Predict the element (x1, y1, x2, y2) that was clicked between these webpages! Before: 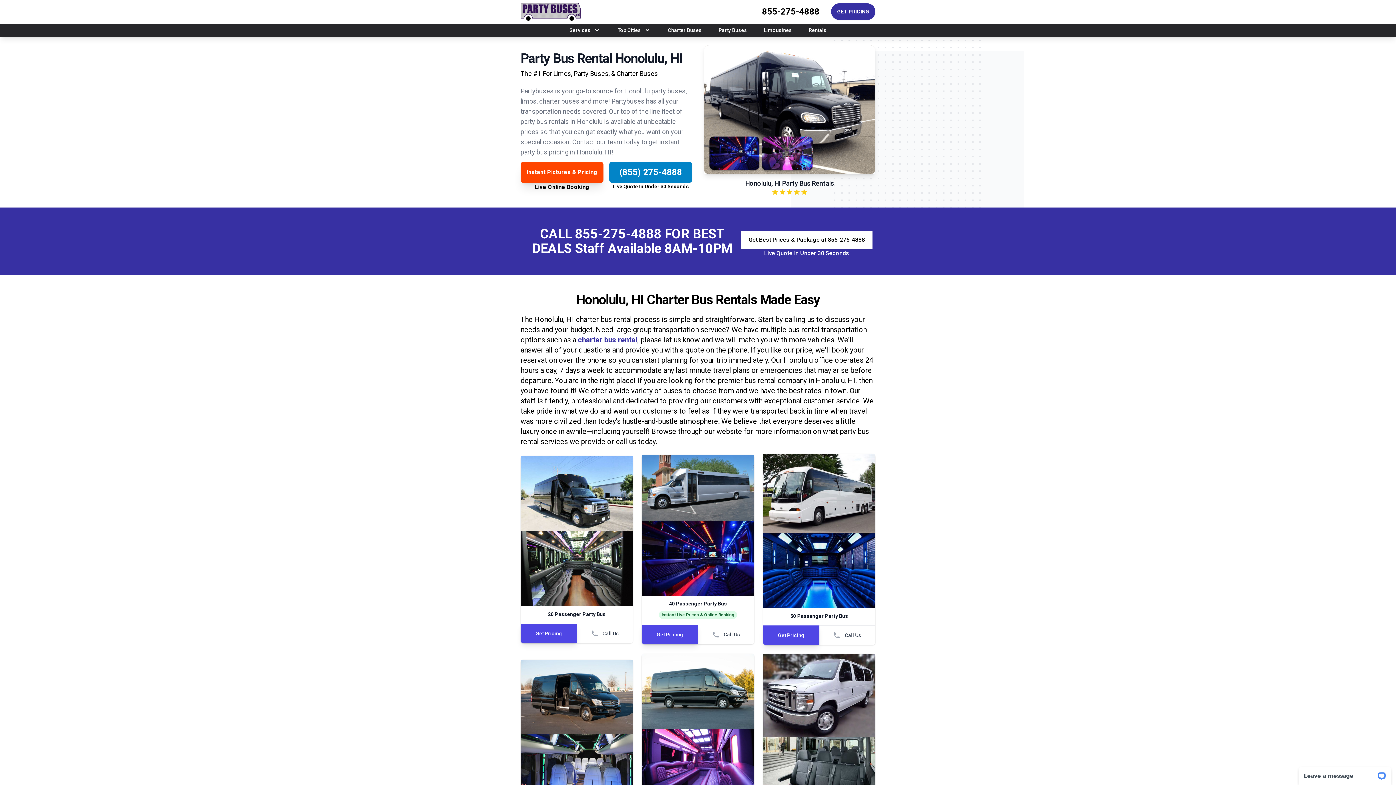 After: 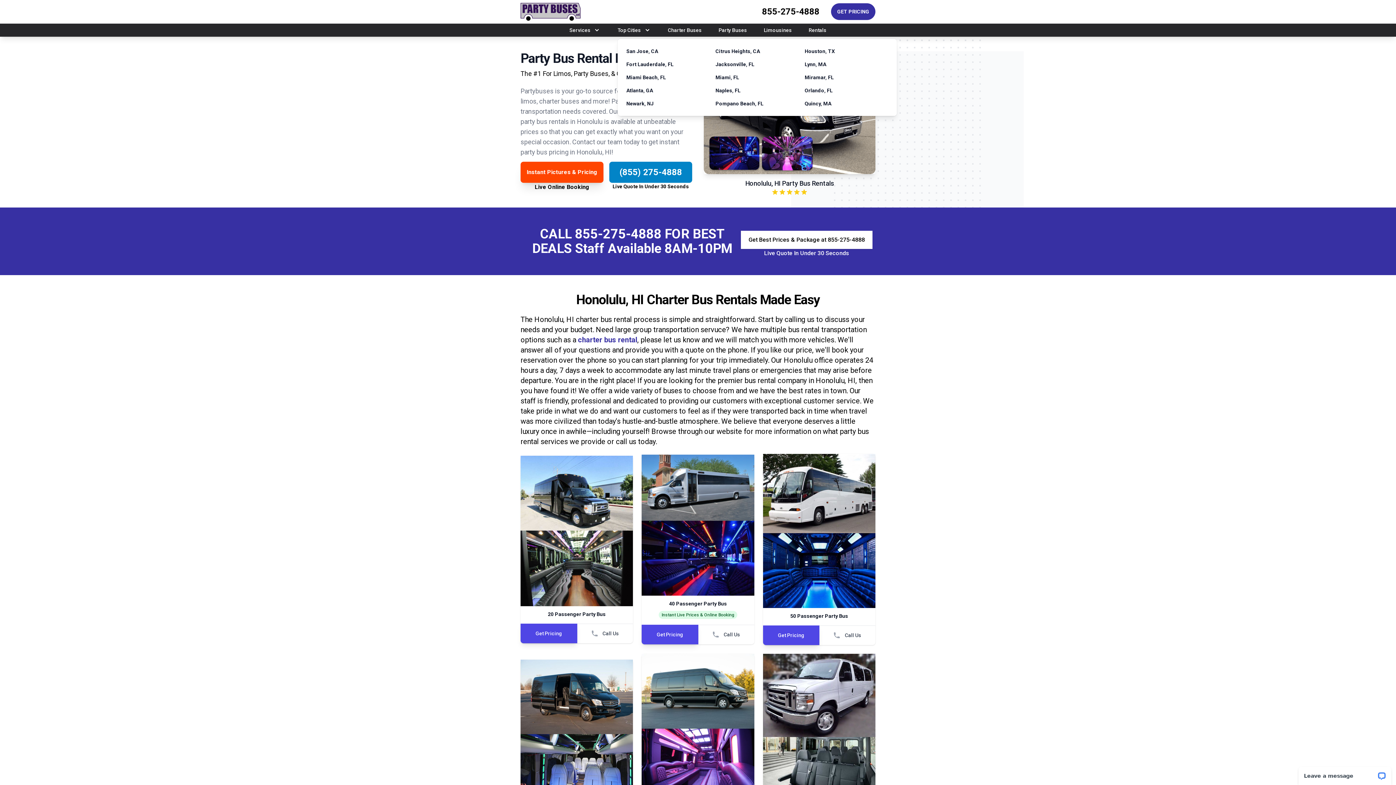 Action: bbox: (617, 26, 651, 33) label: Top Cities